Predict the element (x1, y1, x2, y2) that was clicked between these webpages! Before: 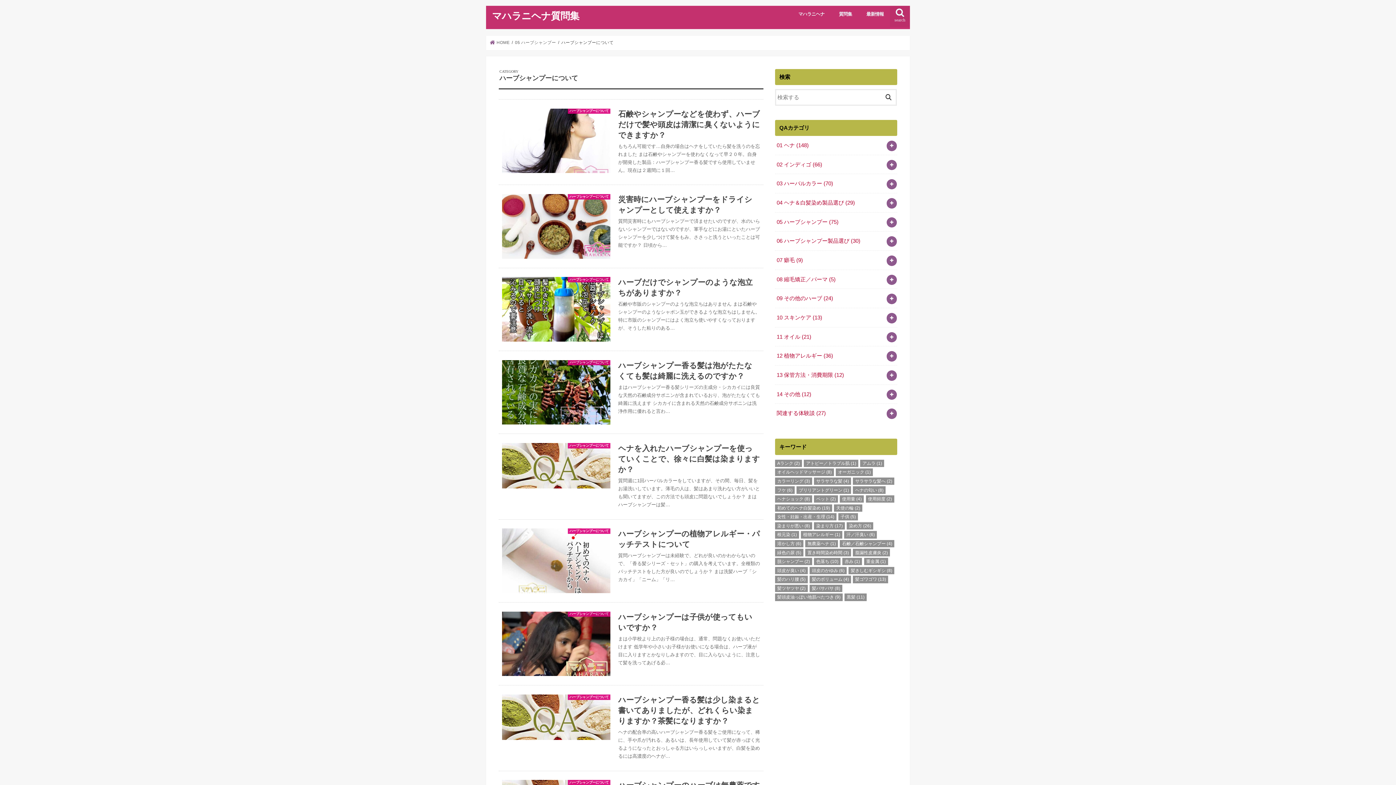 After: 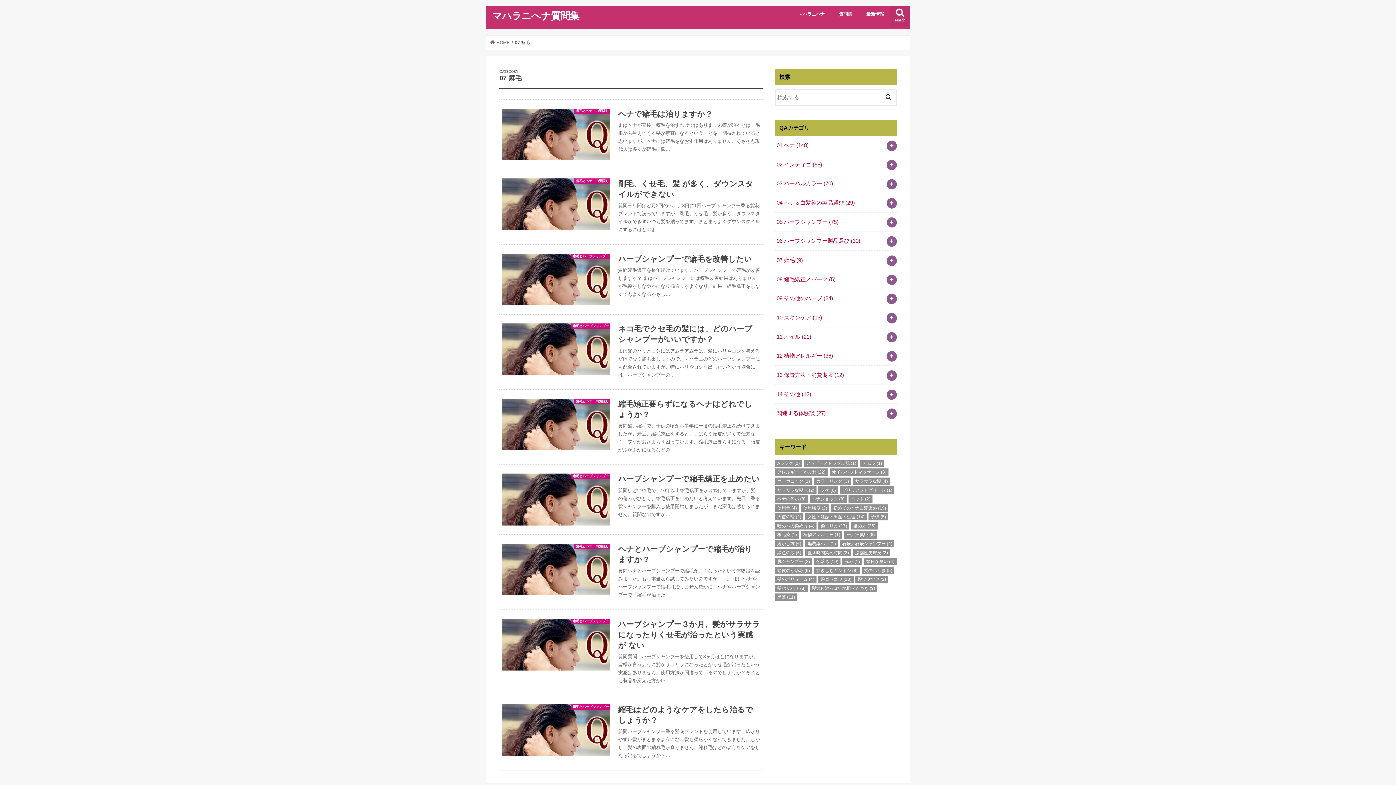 Action: bbox: (775, 250, 897, 269) label: 07 癖毛 (9)